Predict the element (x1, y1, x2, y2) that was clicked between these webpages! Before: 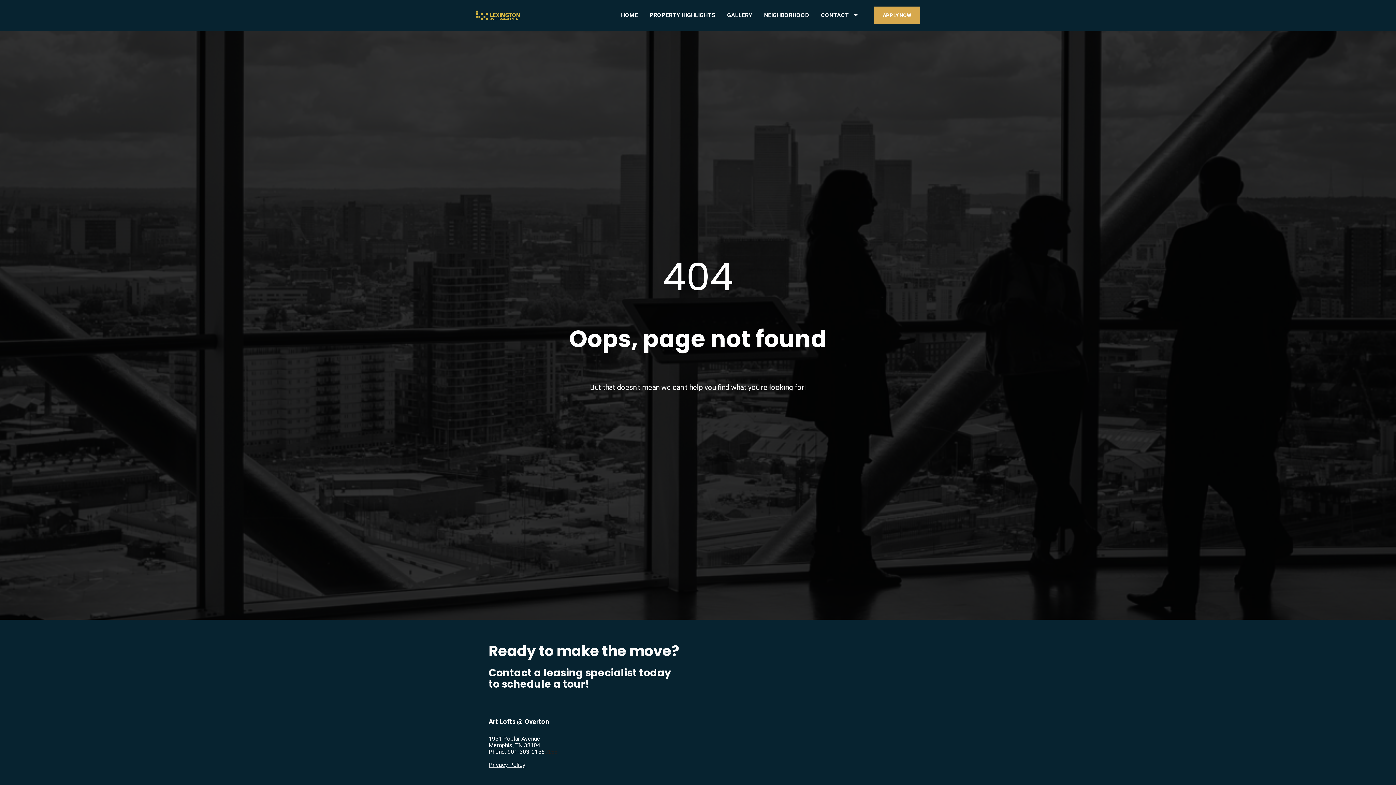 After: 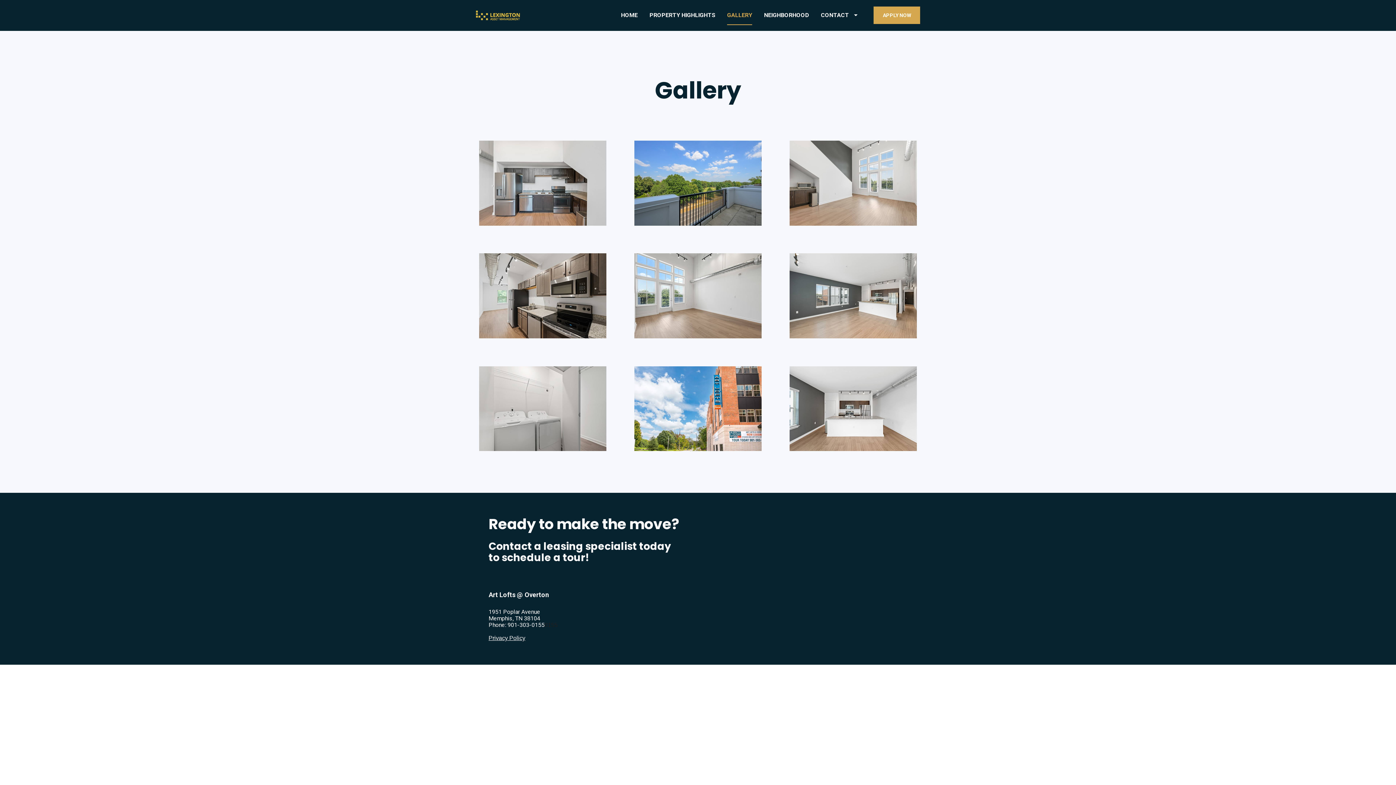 Action: label: GALLERY bbox: (727, 5, 752, 25)